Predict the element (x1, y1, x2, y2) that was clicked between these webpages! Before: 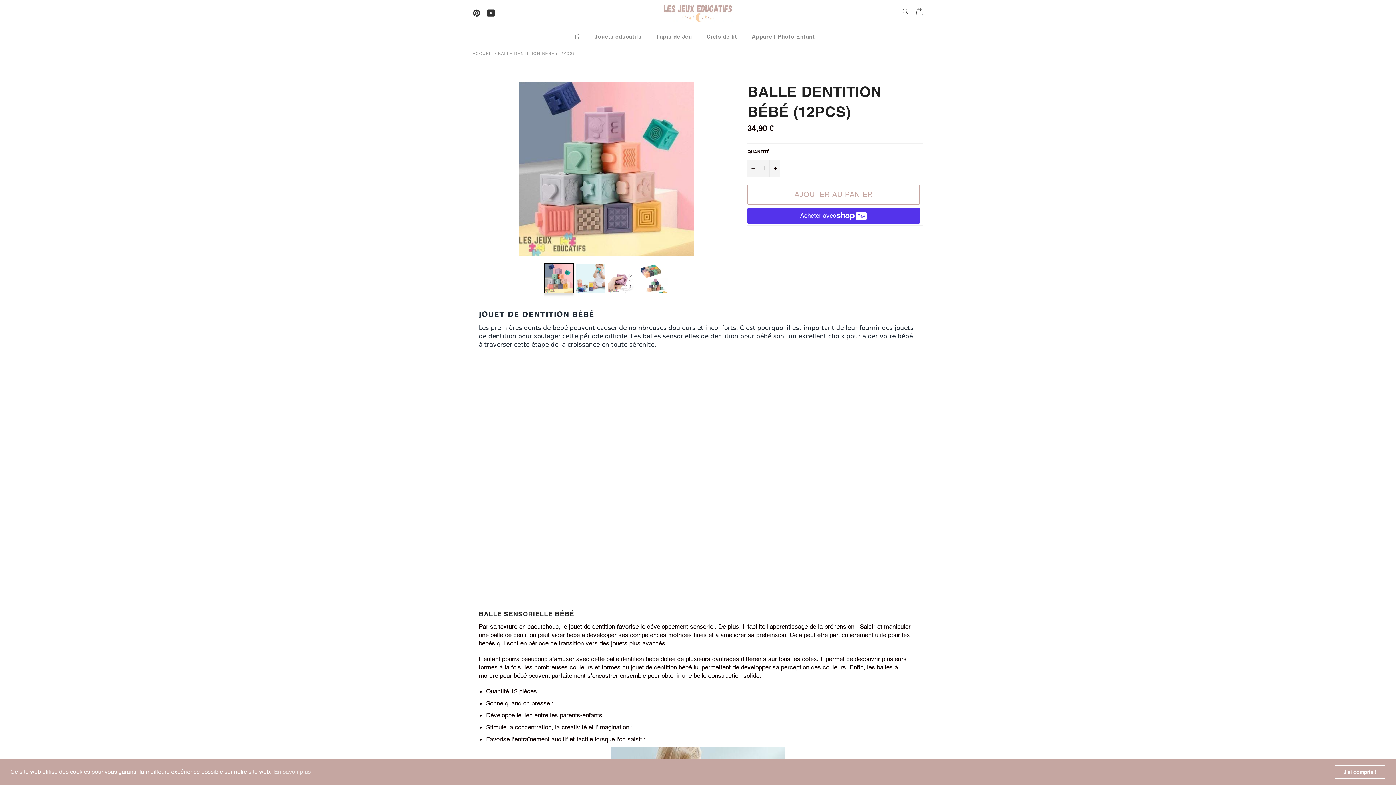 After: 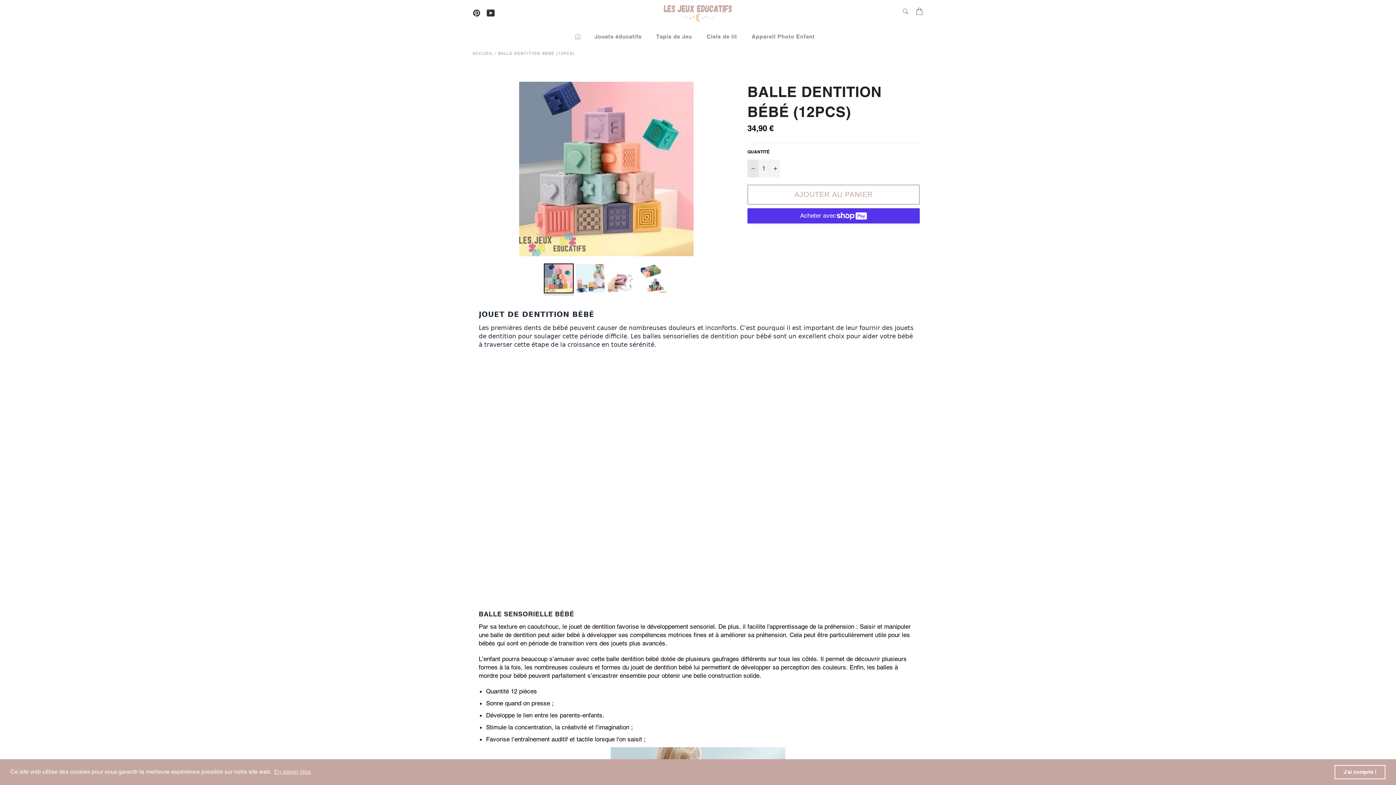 Action: bbox: (747, 159, 758, 177) label: Réduire la quantité de l'article de un